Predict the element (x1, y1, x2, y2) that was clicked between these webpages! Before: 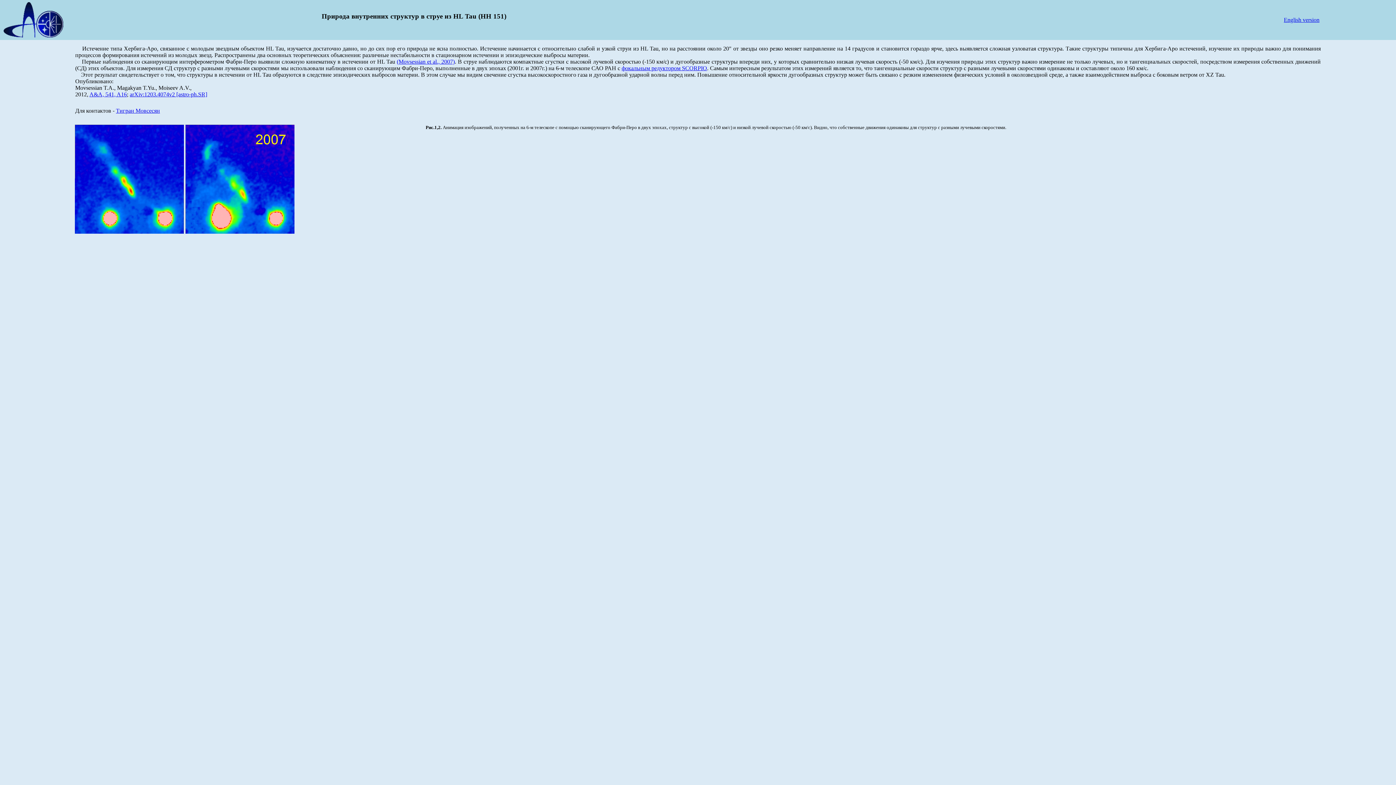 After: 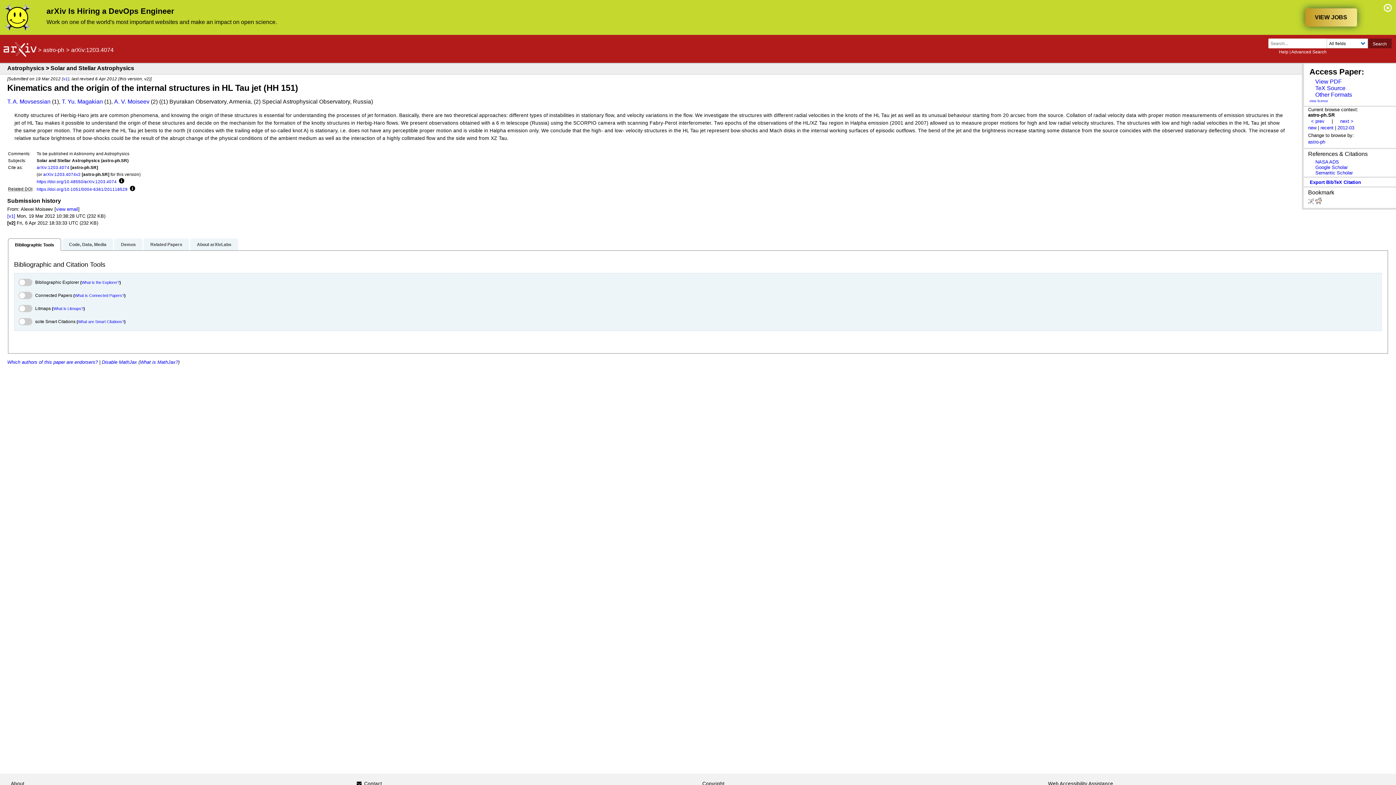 Action: label: arXiv:1203.4074v2 [astro-ph.SR] bbox: (129, 91, 207, 97)